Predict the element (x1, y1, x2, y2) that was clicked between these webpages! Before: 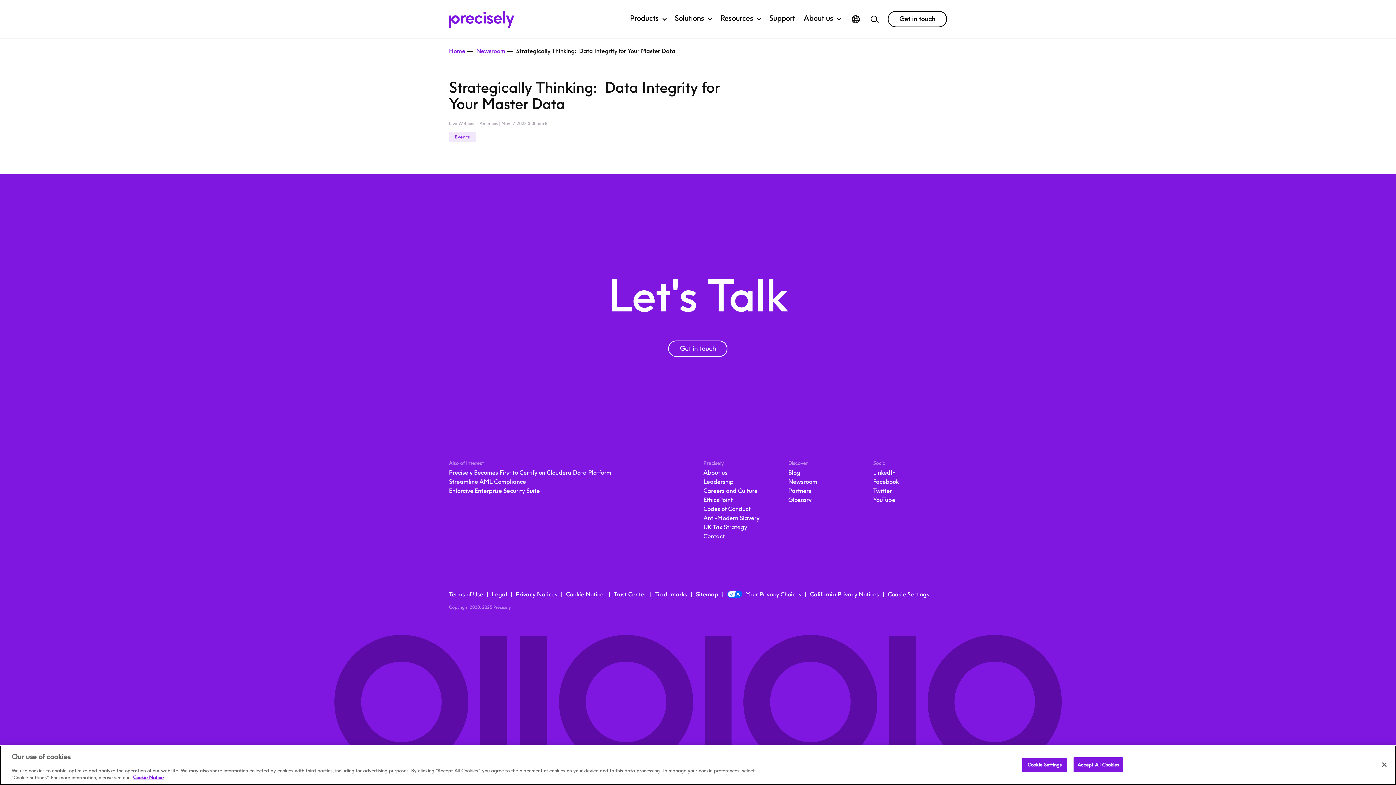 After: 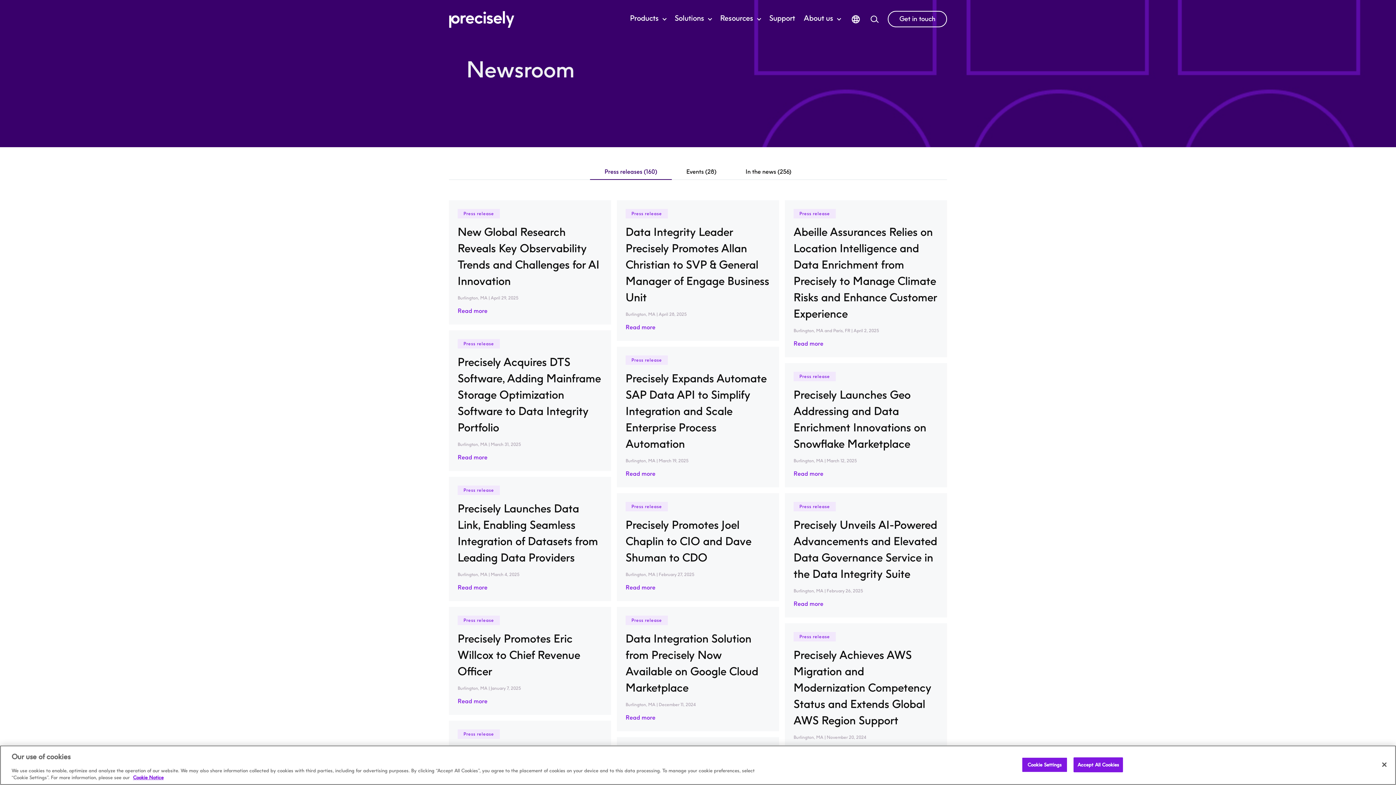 Action: label: Newsroom bbox: (788, 477, 817, 486)